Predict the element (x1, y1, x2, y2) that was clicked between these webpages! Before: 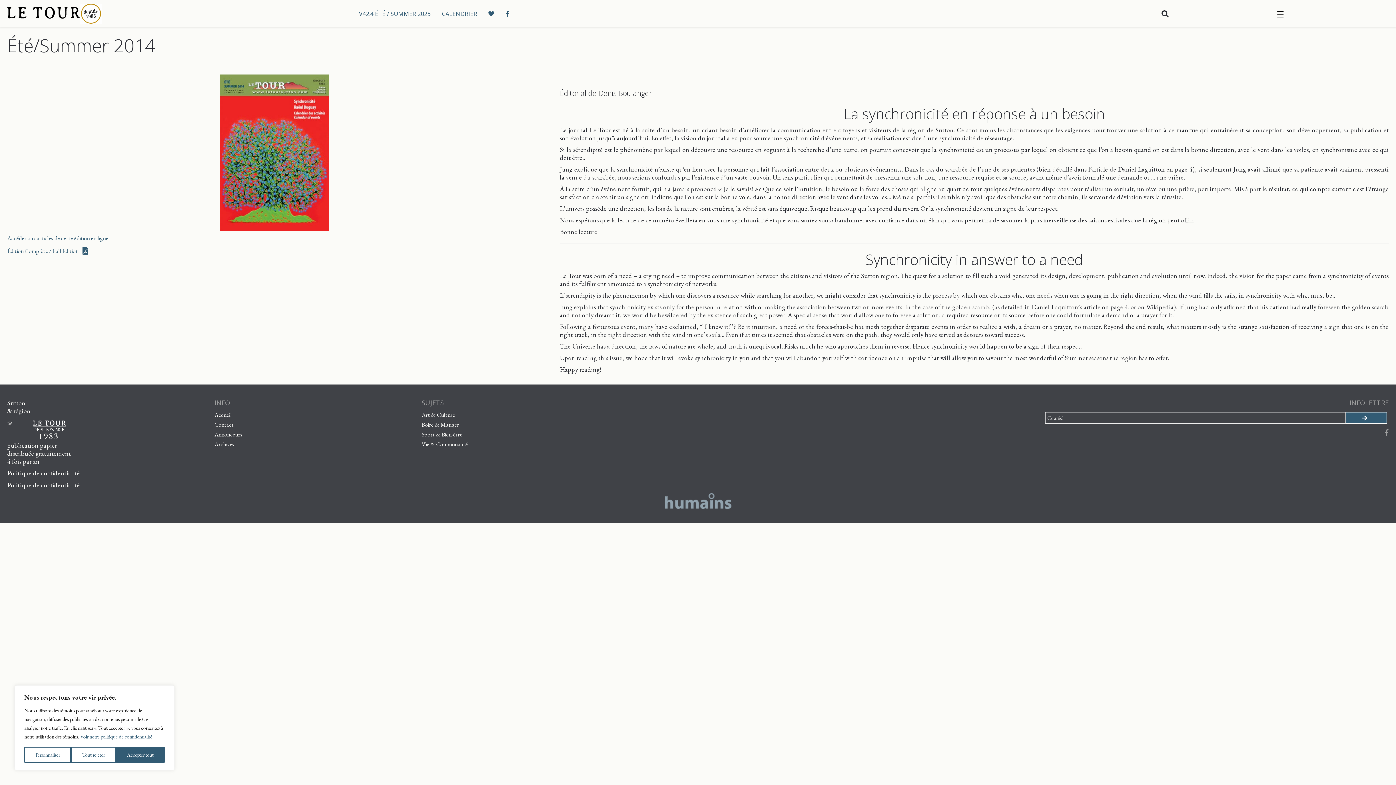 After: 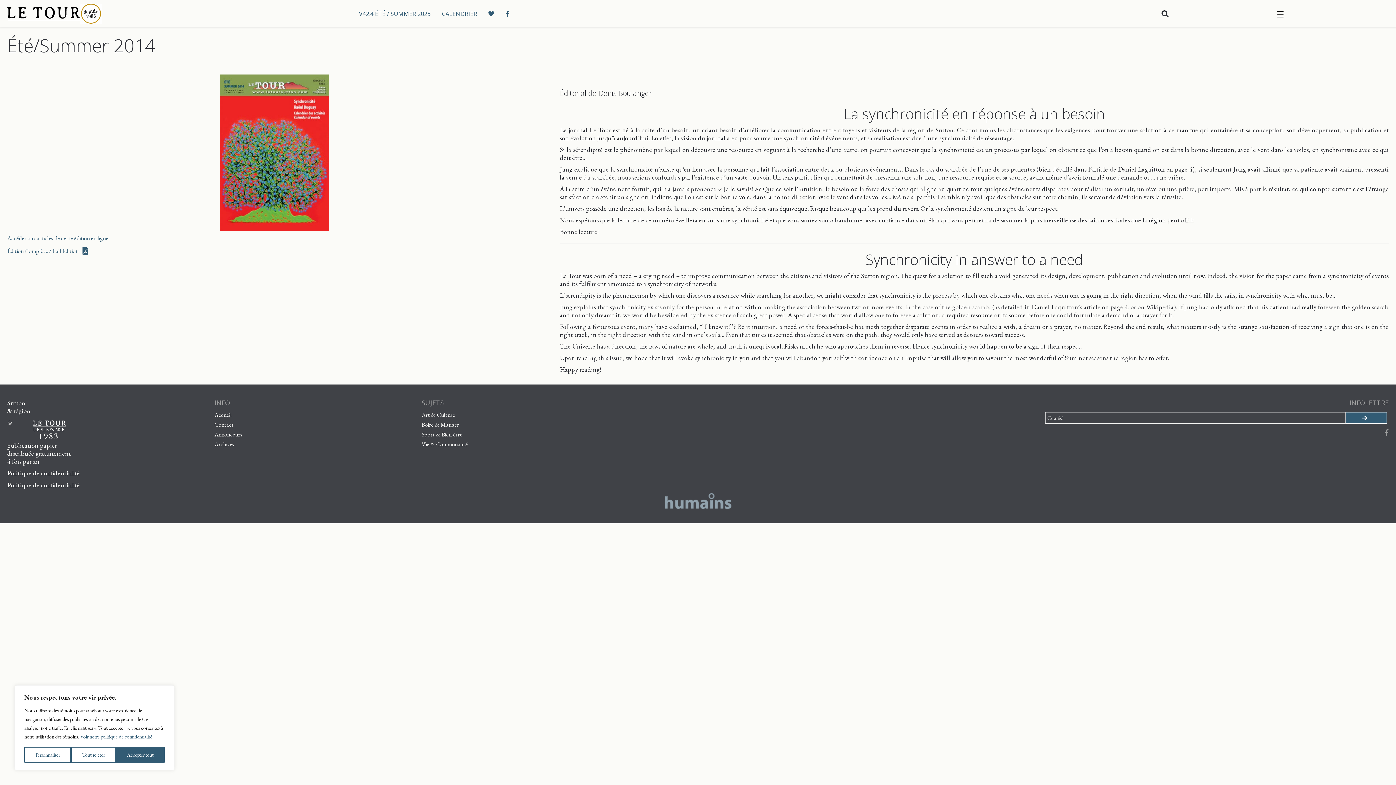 Action: bbox: (664, 495, 731, 504)